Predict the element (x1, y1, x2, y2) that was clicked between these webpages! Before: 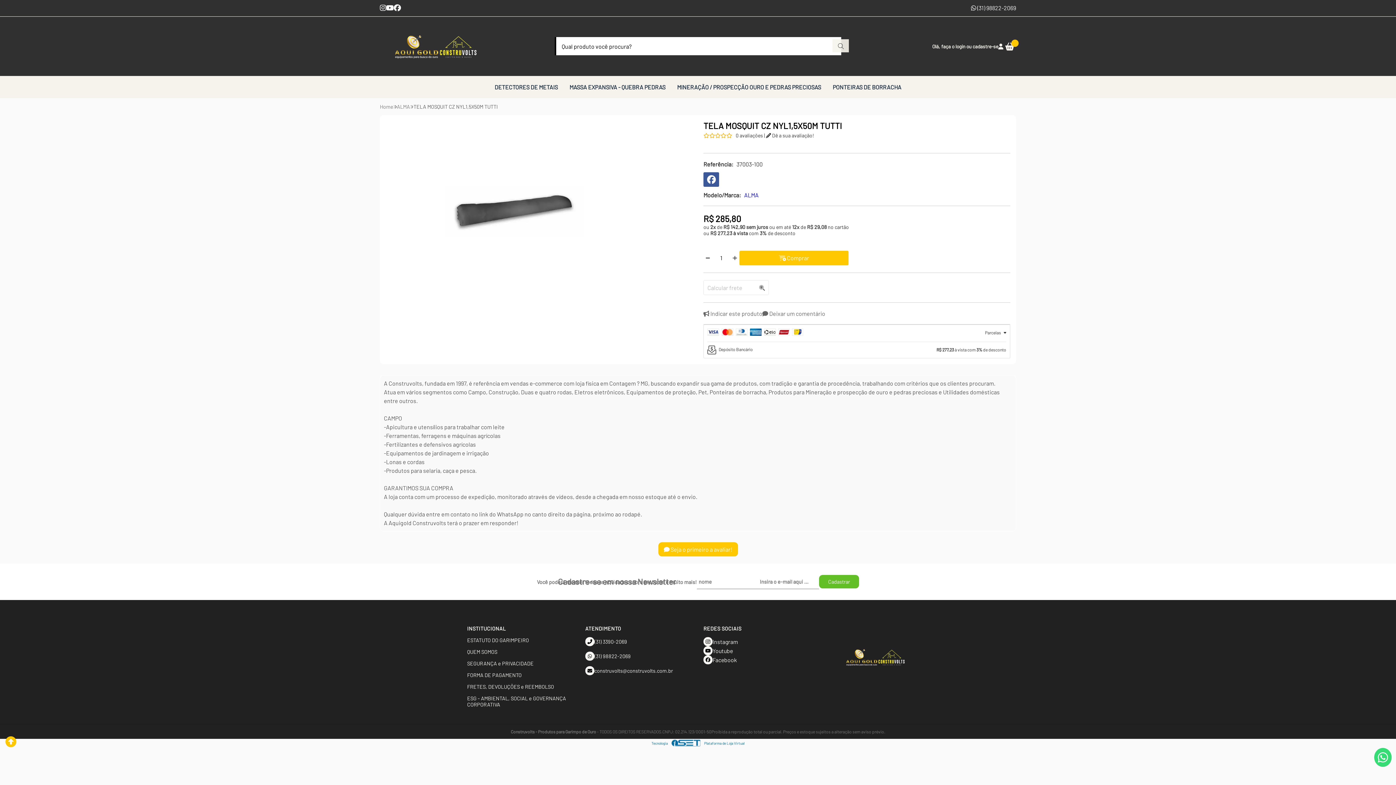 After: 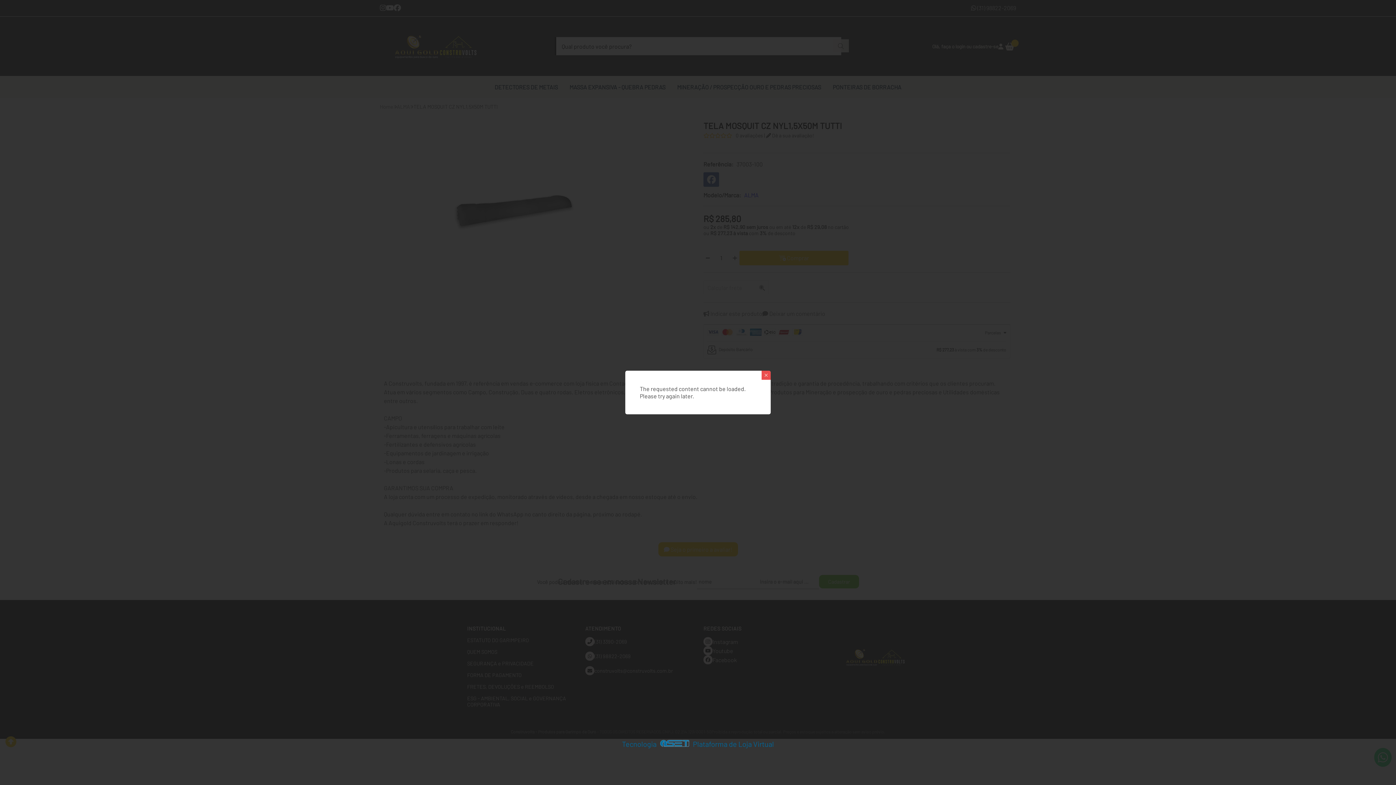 Action: bbox: (762, 310, 825, 317) label:  Deixar um comentário